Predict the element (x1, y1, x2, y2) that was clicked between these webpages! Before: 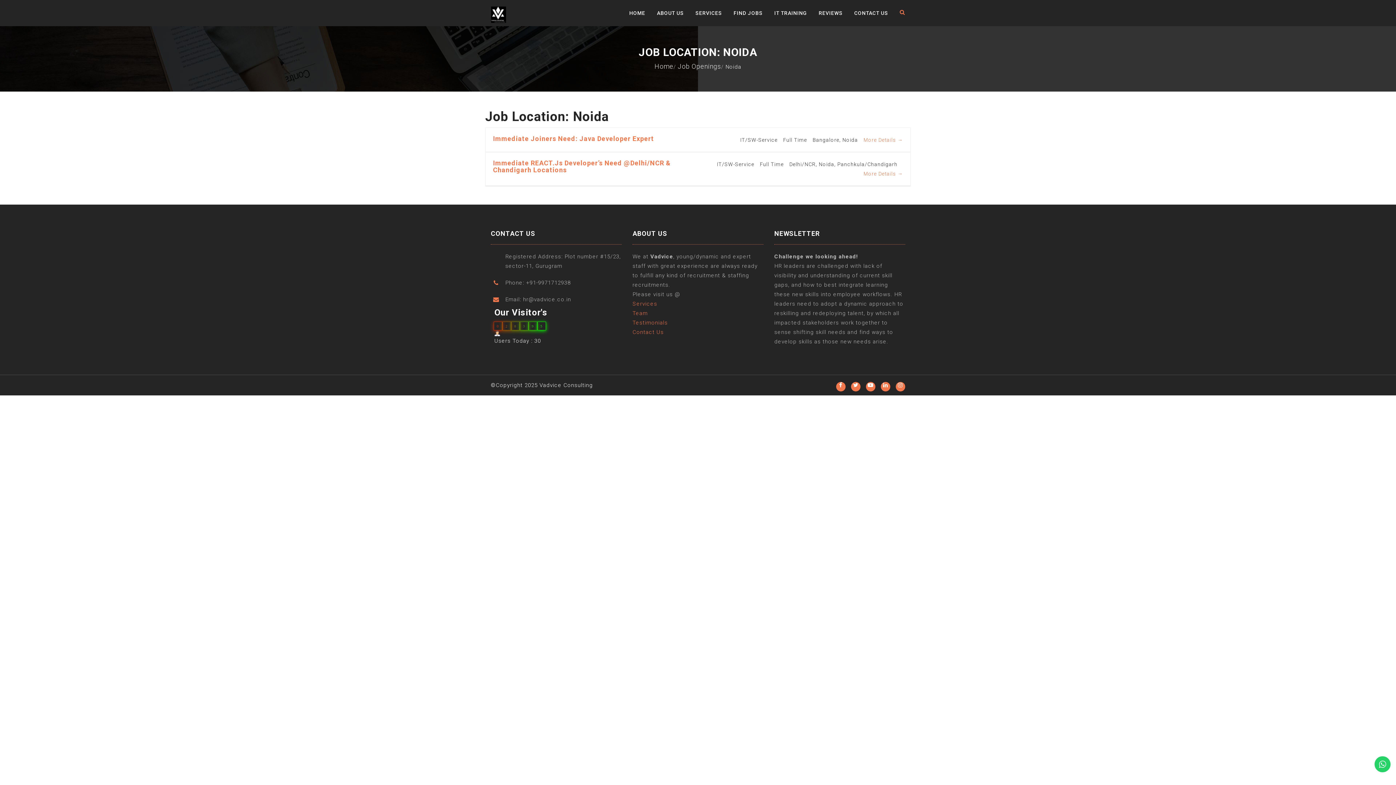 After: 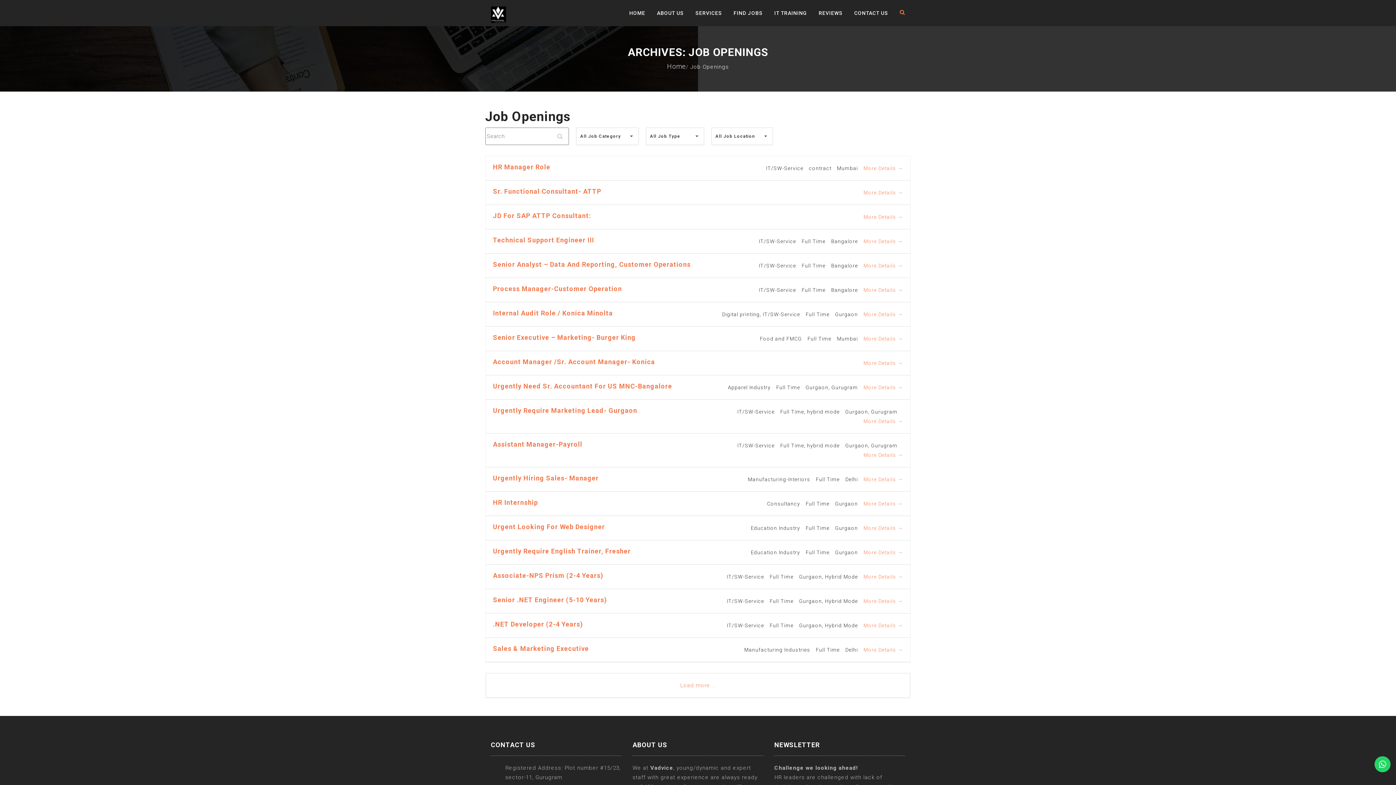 Action: label: Job Openings bbox: (678, 62, 721, 70)